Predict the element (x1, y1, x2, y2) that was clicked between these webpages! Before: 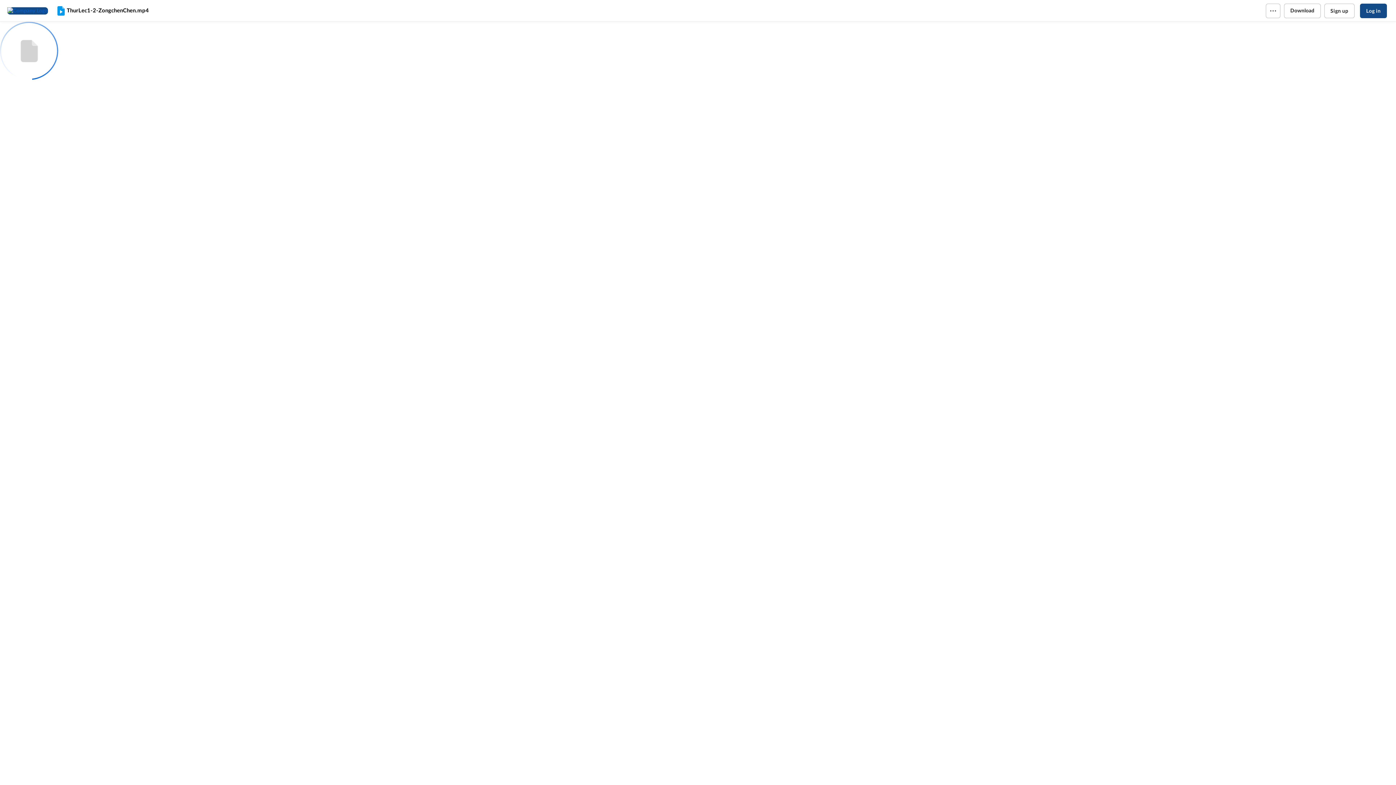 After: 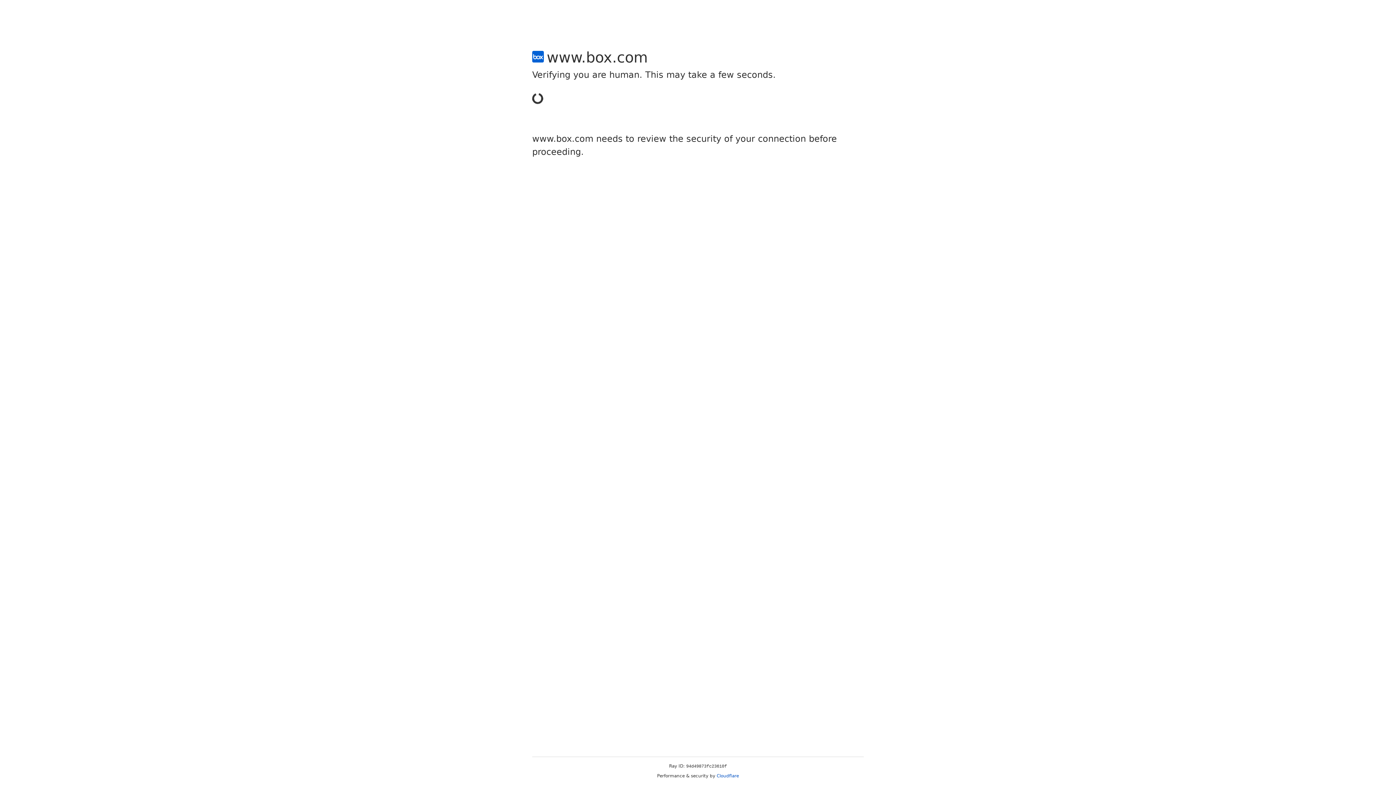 Action: label: Sign up bbox: (1324, 3, 1354, 18)